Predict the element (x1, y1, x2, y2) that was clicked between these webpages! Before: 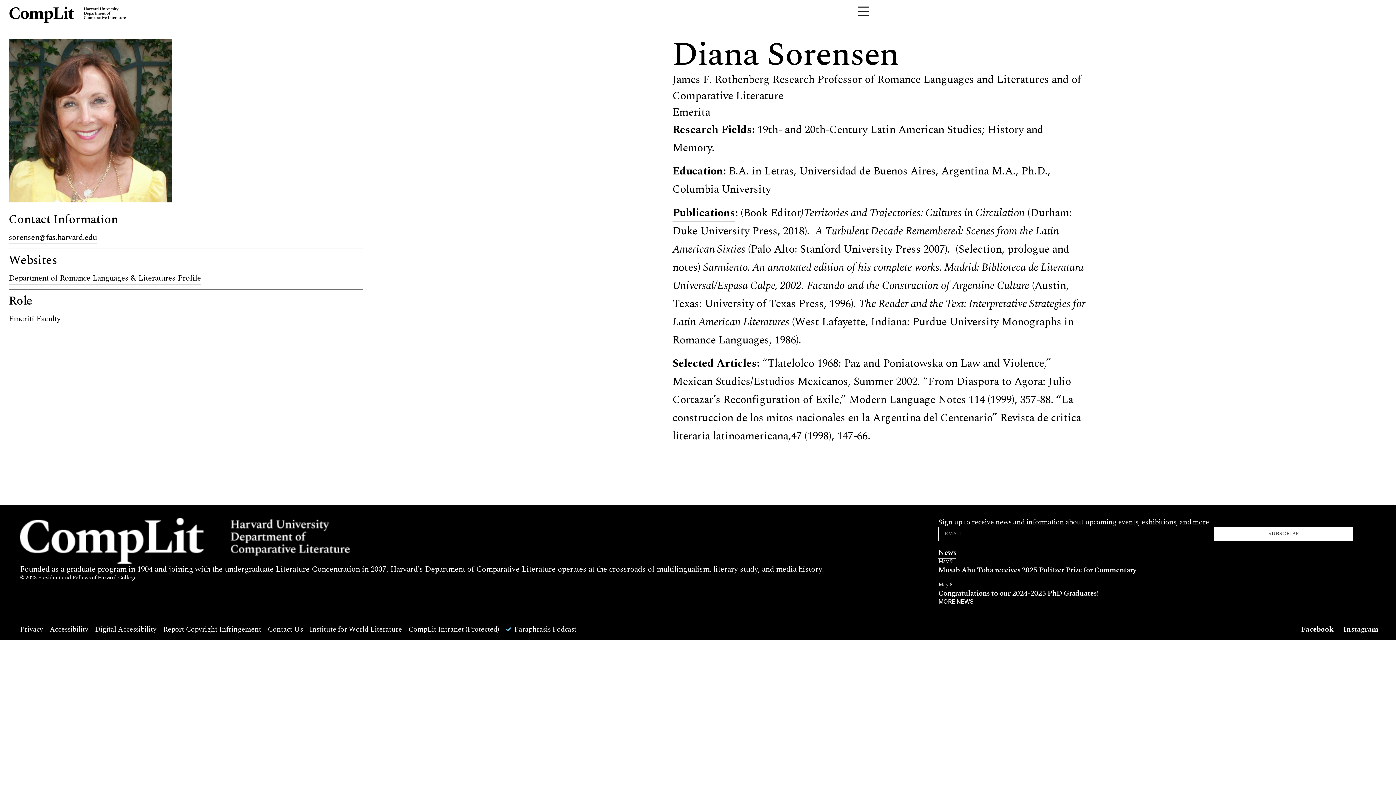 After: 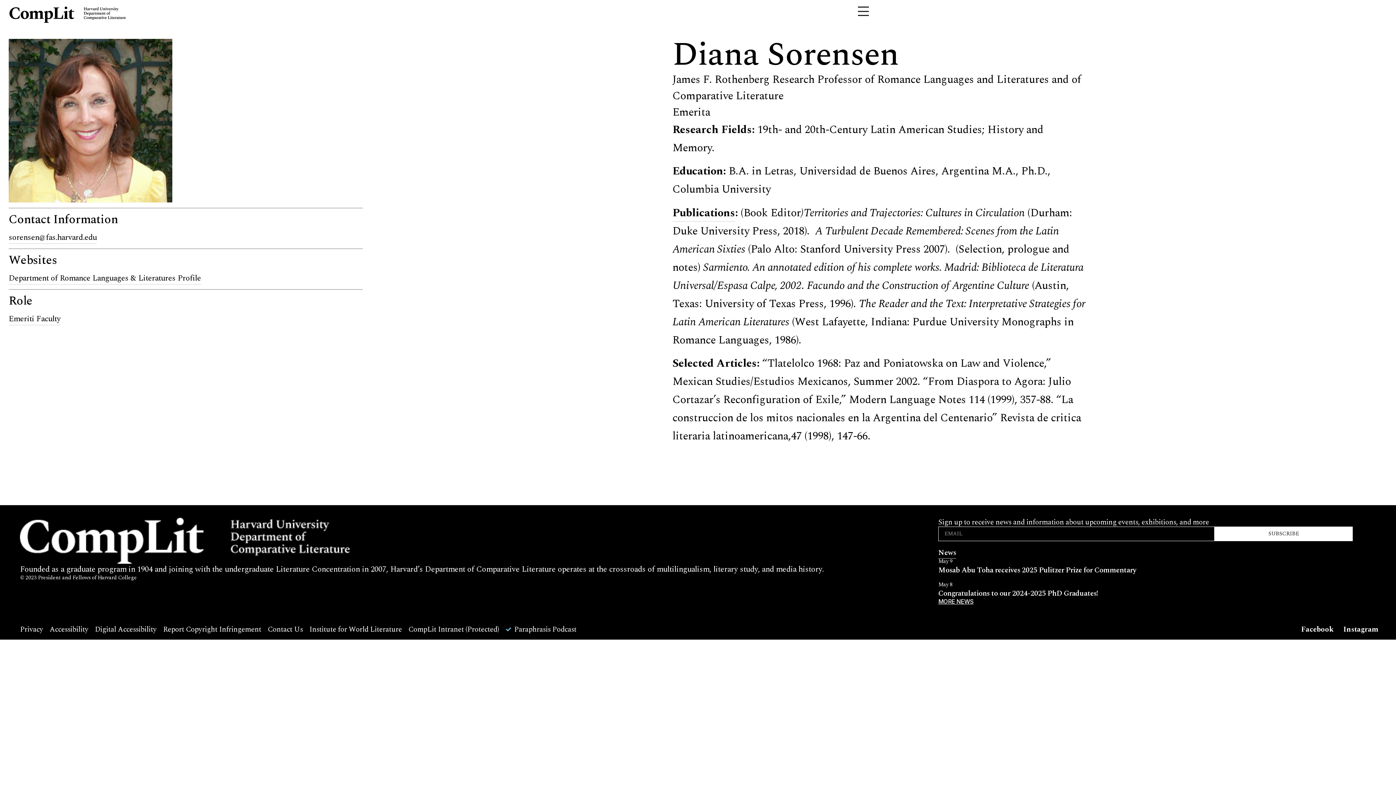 Action: label: CompLit Intranet (Protected) bbox: (408, 625, 499, 634)